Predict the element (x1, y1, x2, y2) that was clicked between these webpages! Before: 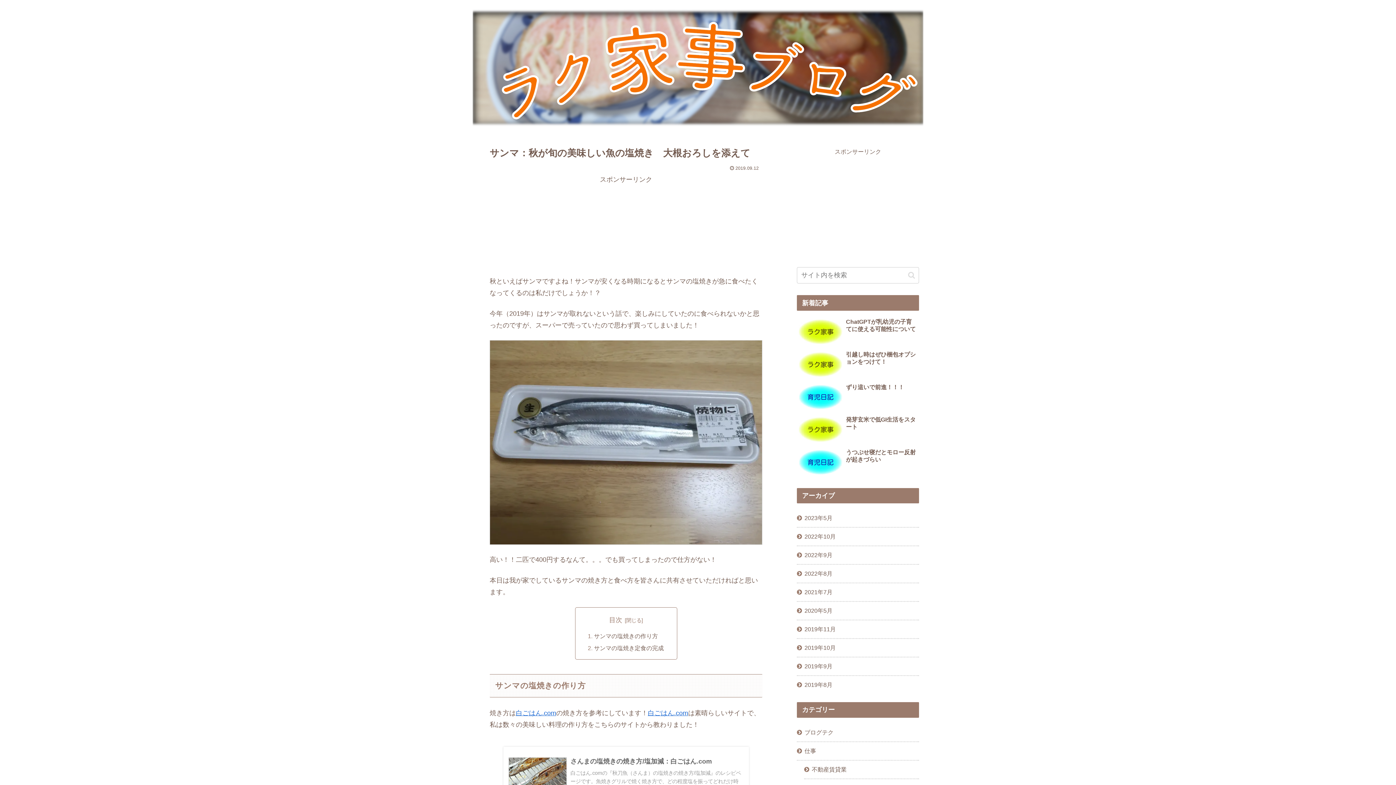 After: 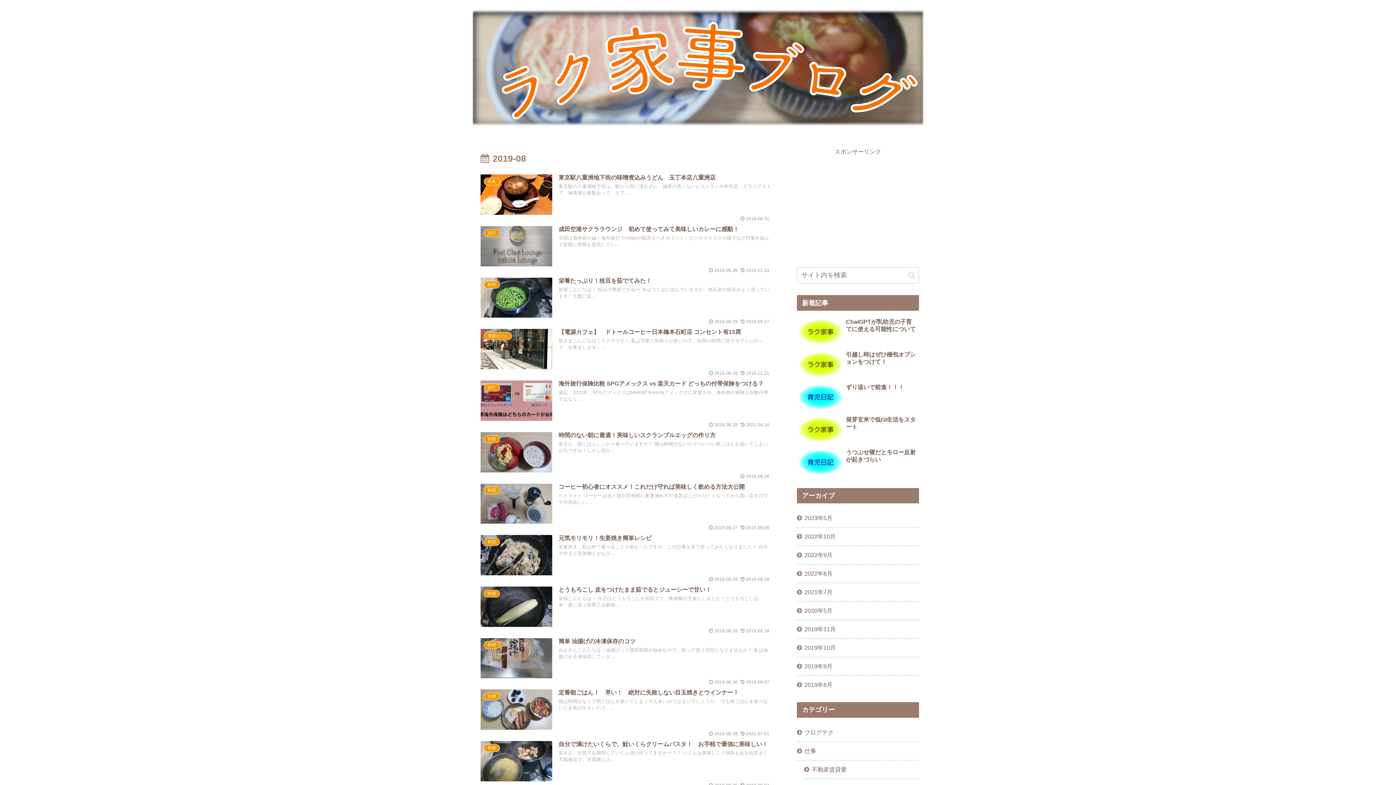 Action: label: 2019年8月 bbox: (797, 676, 919, 694)